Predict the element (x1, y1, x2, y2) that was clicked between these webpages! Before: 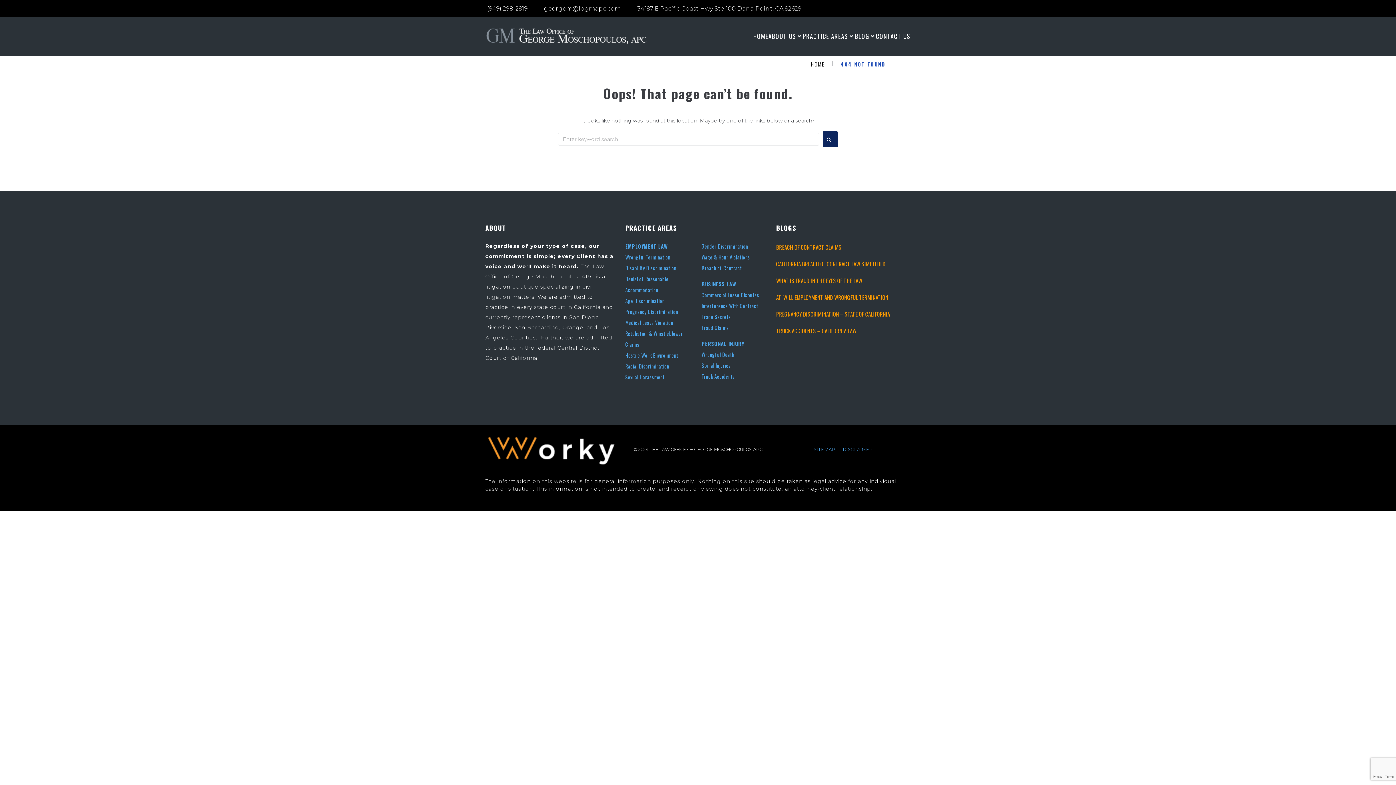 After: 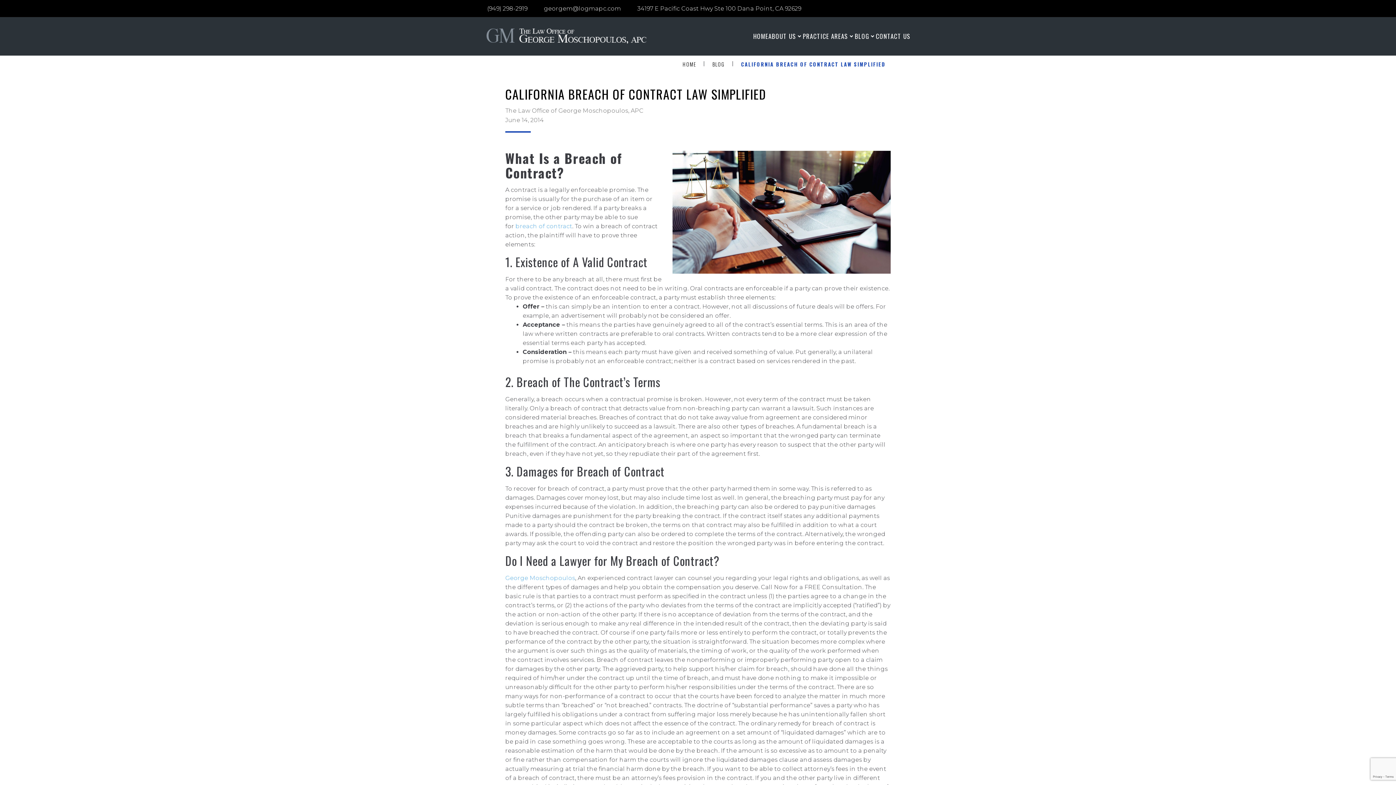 Action: bbox: (776, 257, 910, 270) label: CALIFORNIA BREACH OF CONTRACT LAW SIMPLIFIED